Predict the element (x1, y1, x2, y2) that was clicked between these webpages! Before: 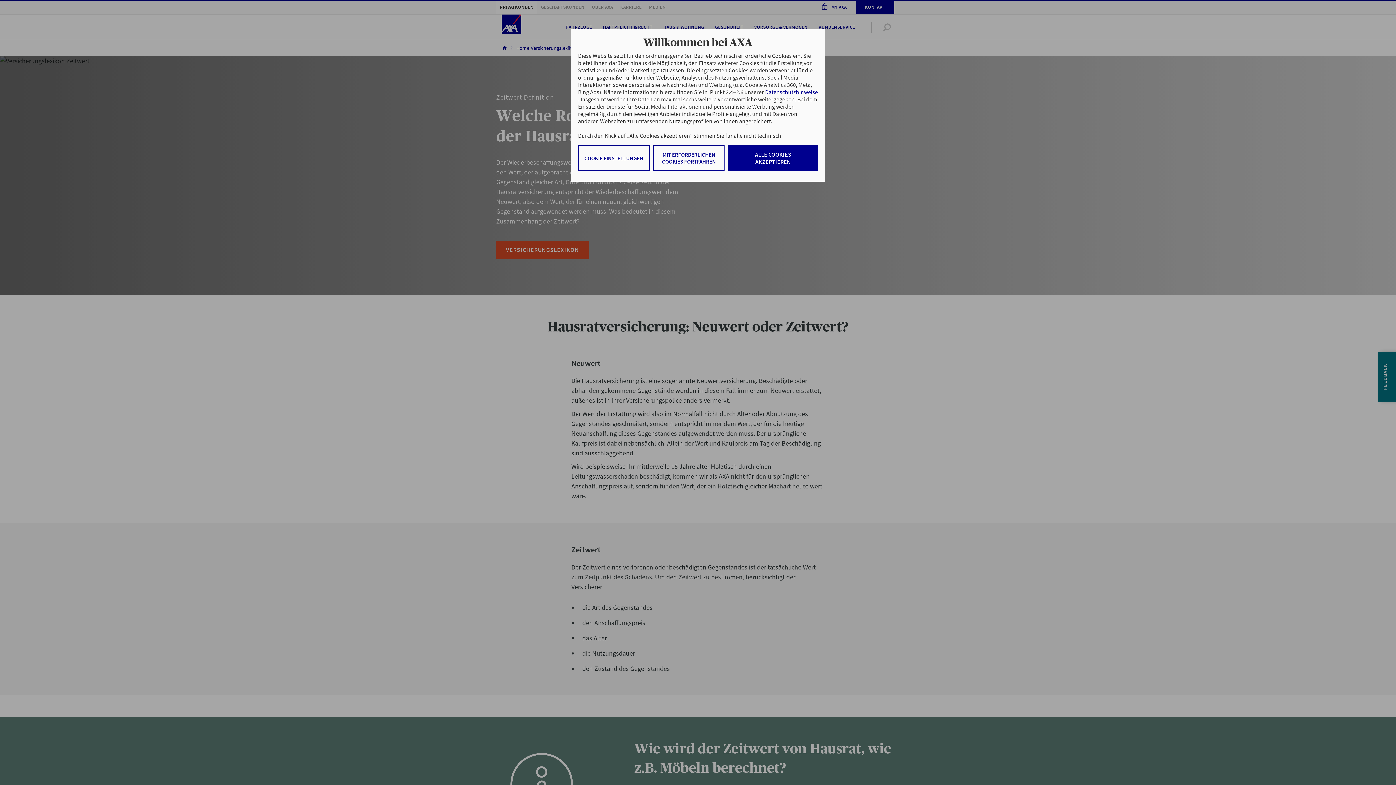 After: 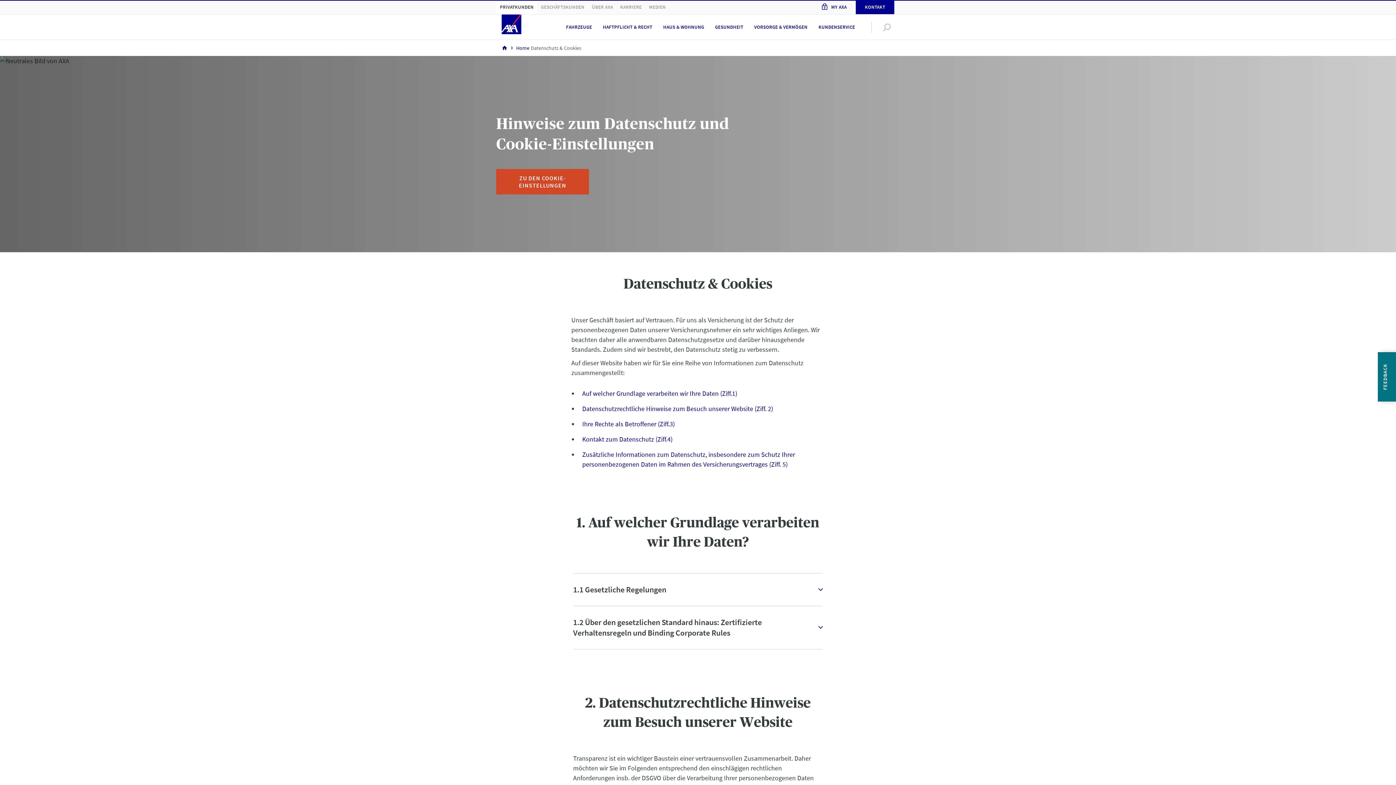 Action: bbox: (765, 88, 818, 95) label: Datenschutzhinweise 